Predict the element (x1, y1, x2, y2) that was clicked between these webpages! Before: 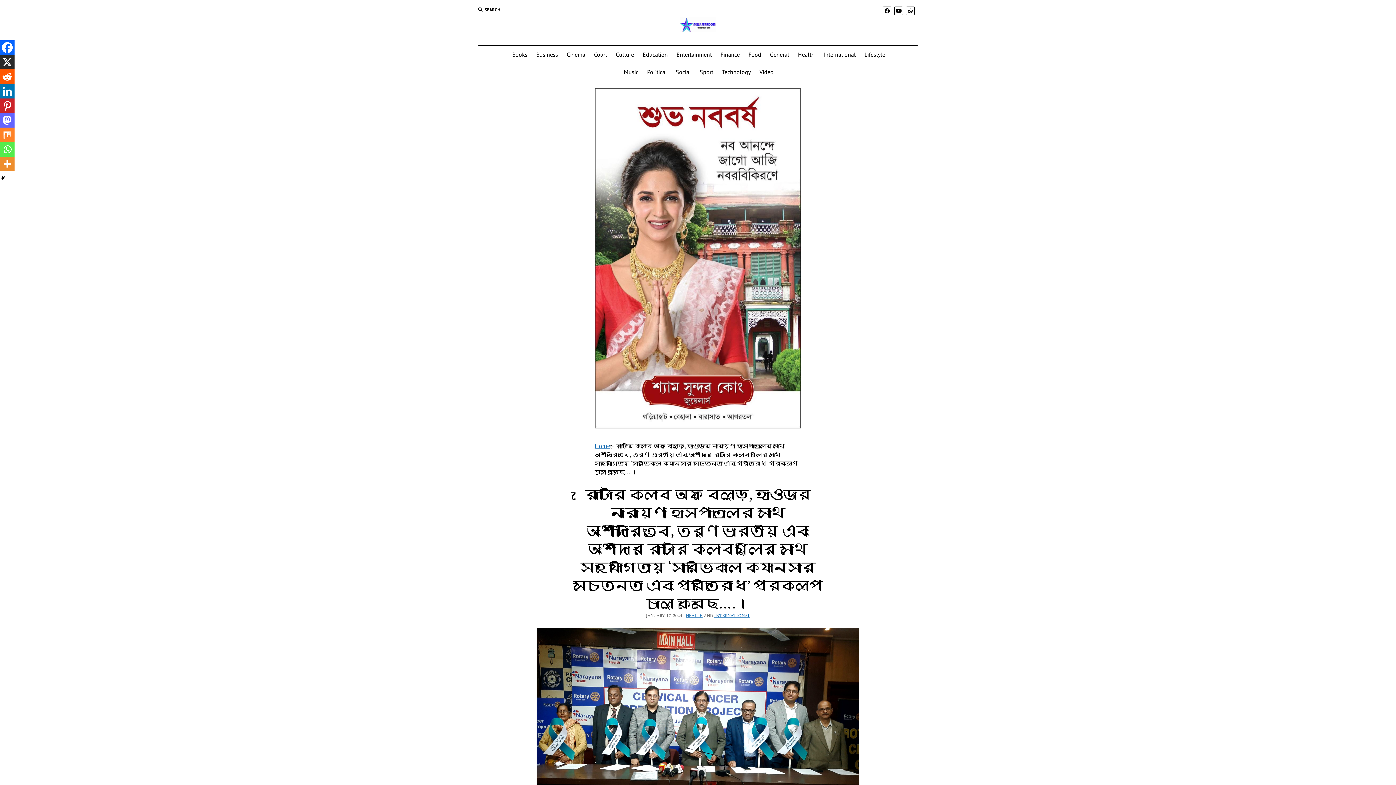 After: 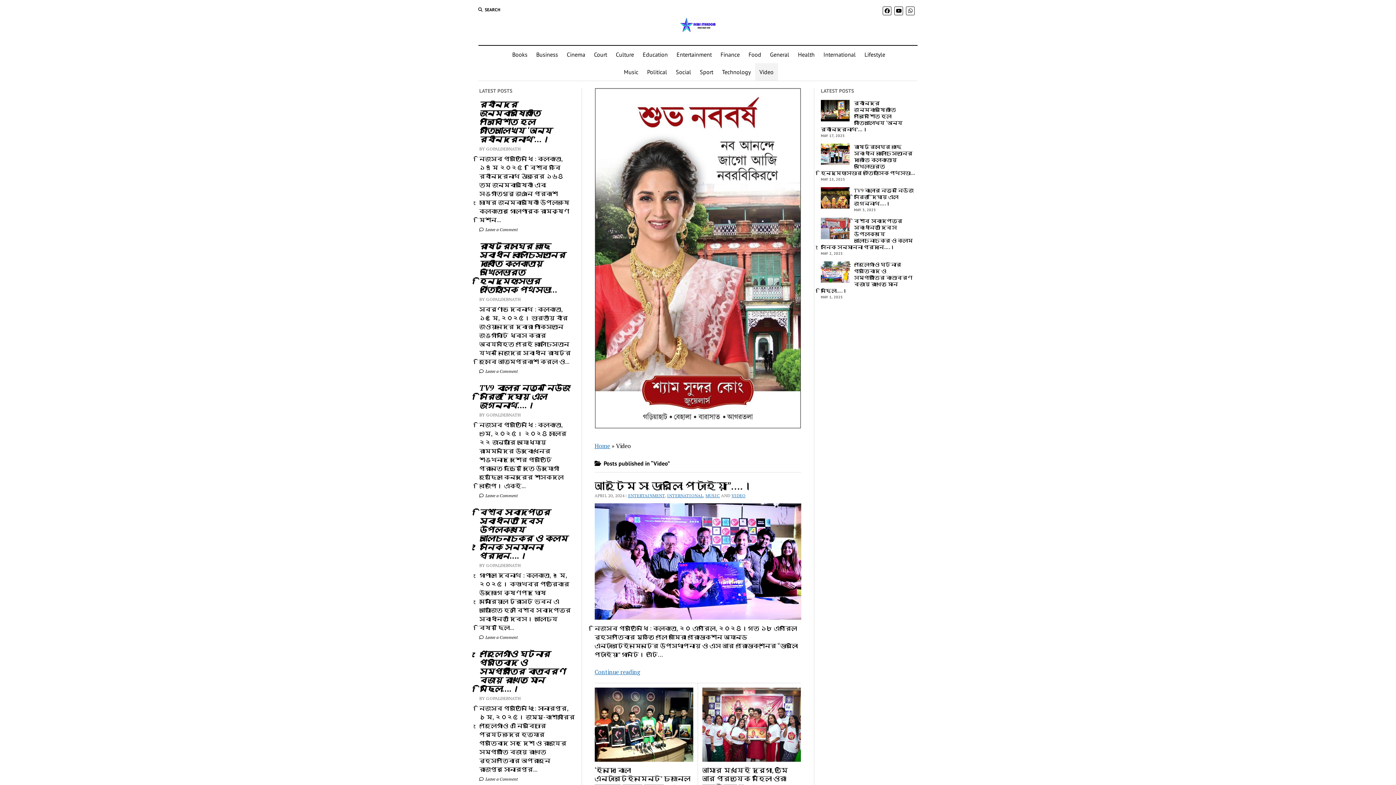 Action: label: Video bbox: (755, 63, 778, 80)